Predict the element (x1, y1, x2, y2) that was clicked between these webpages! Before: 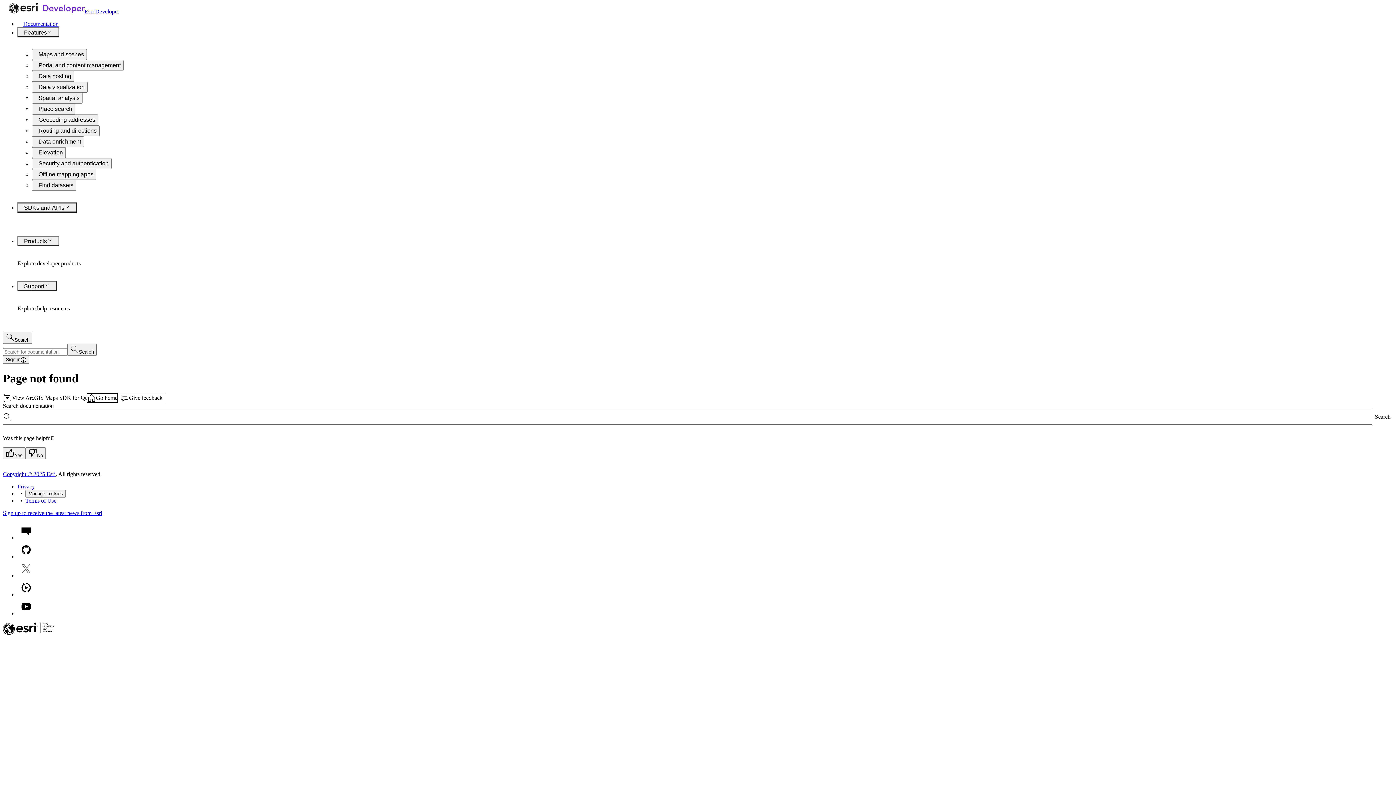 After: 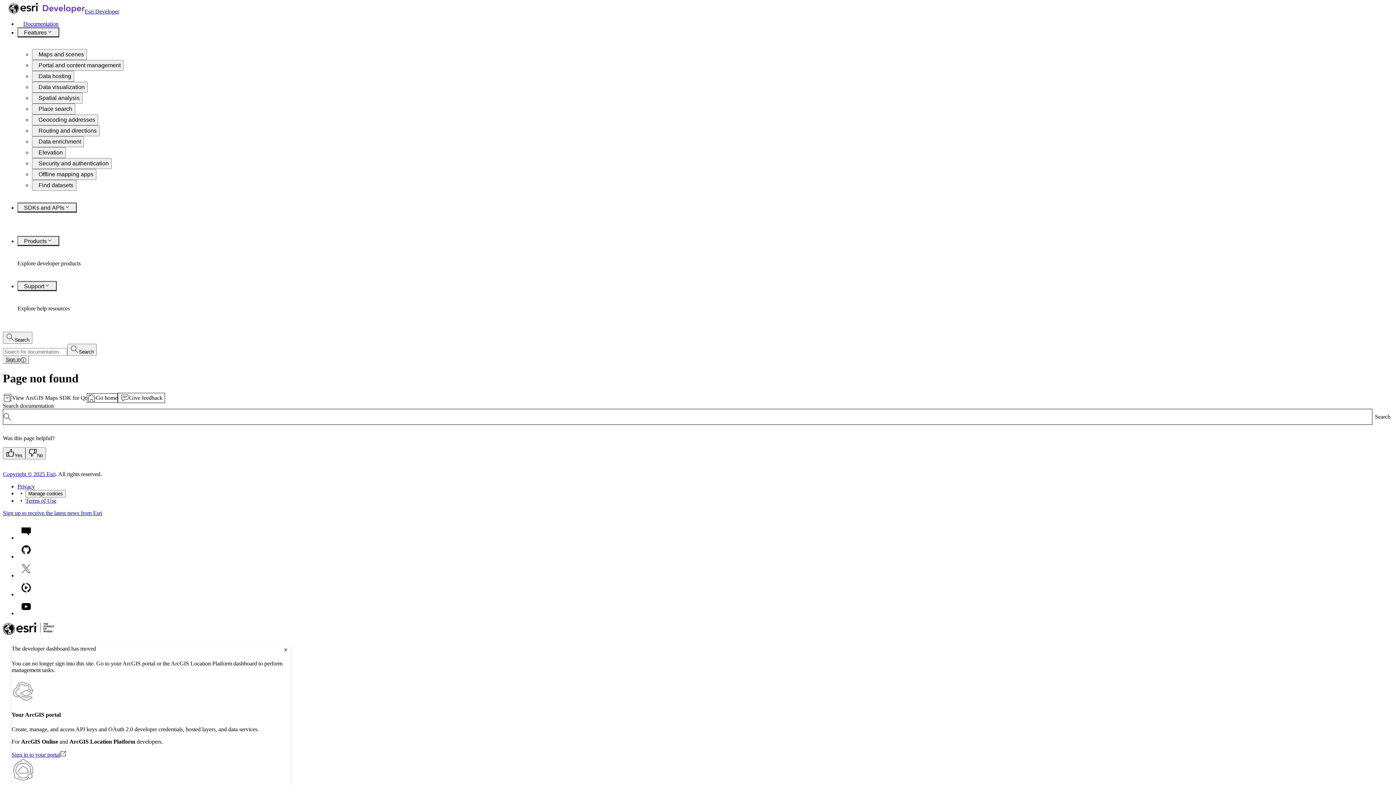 Action: label: Sign in bbox: (2, 356, 29, 364)